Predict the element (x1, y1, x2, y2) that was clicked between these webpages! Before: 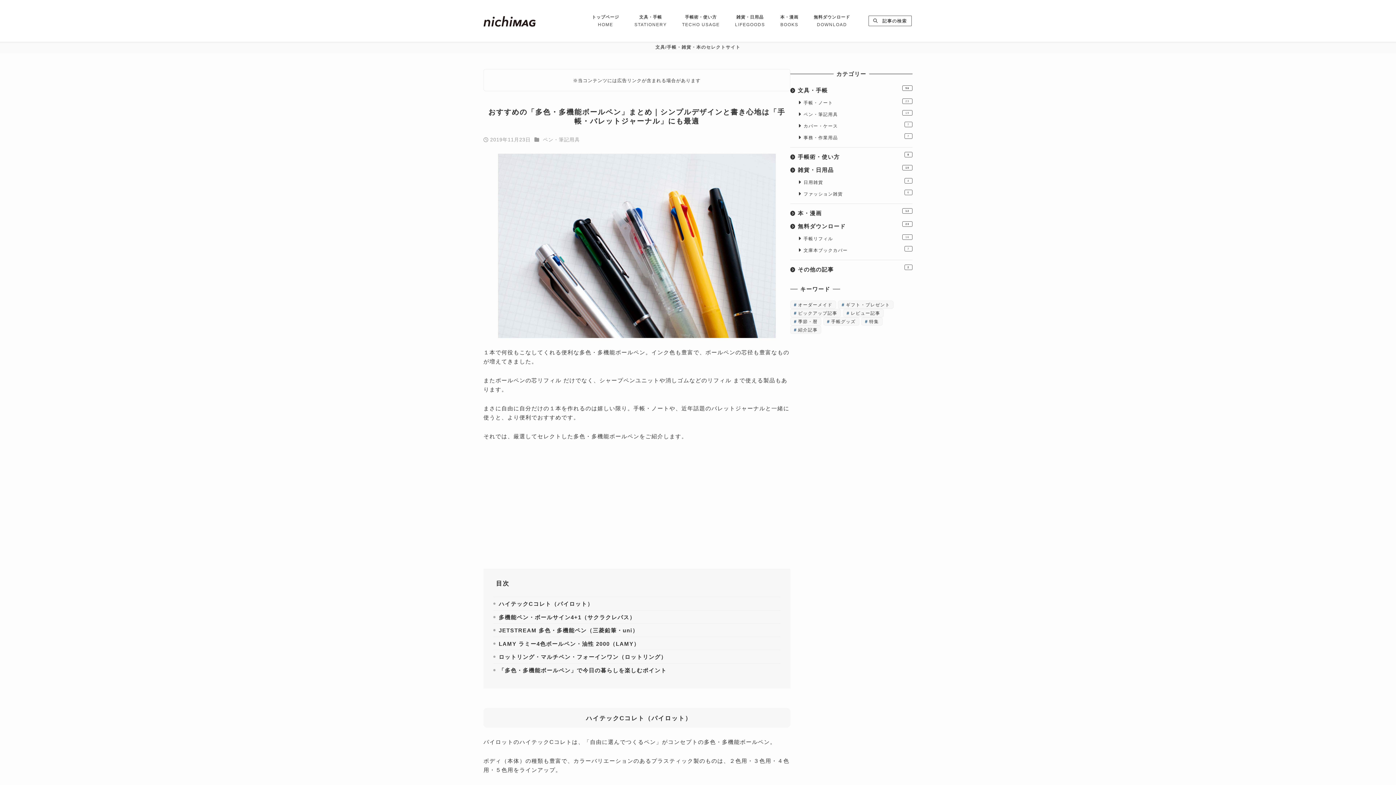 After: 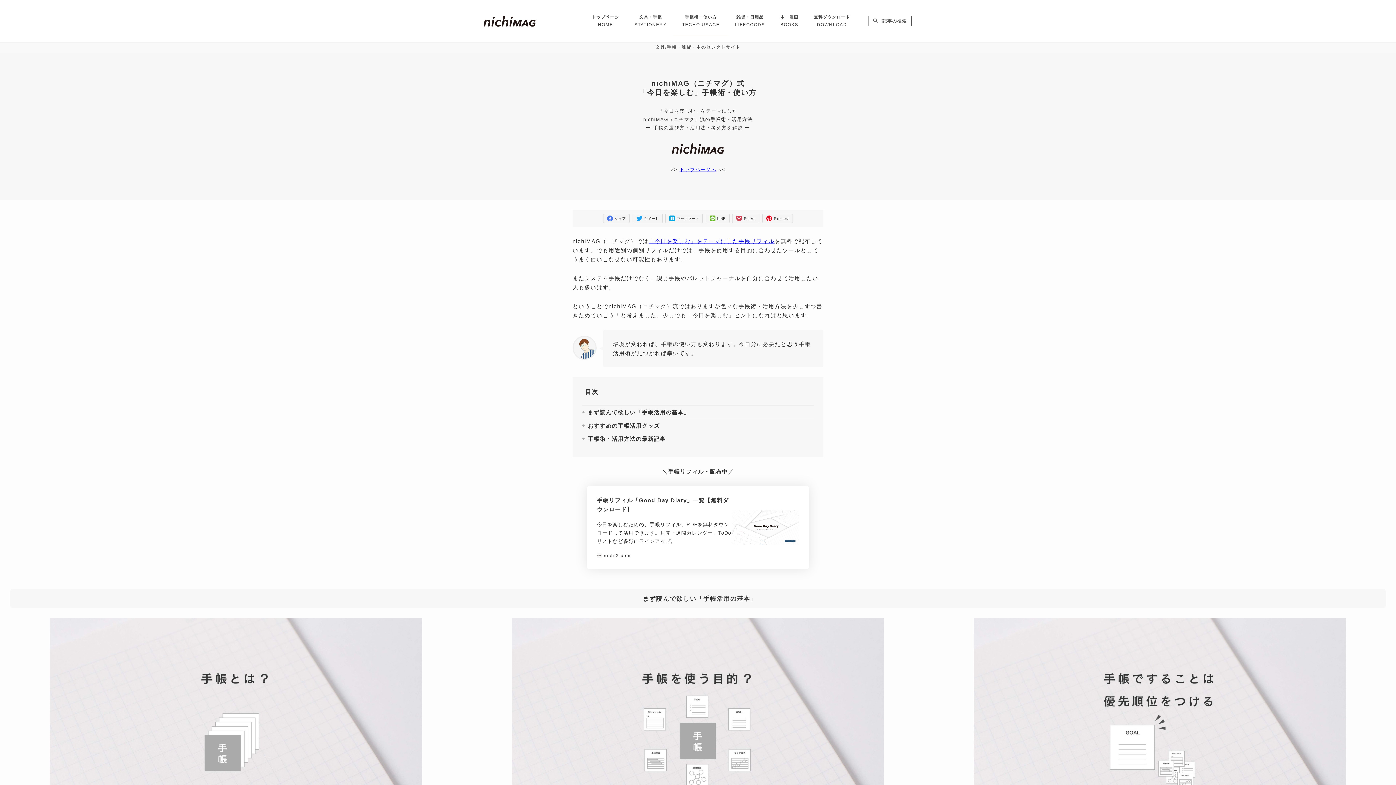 Action: label: 手帳術・使い方
8 bbox: (795, 153, 840, 160)